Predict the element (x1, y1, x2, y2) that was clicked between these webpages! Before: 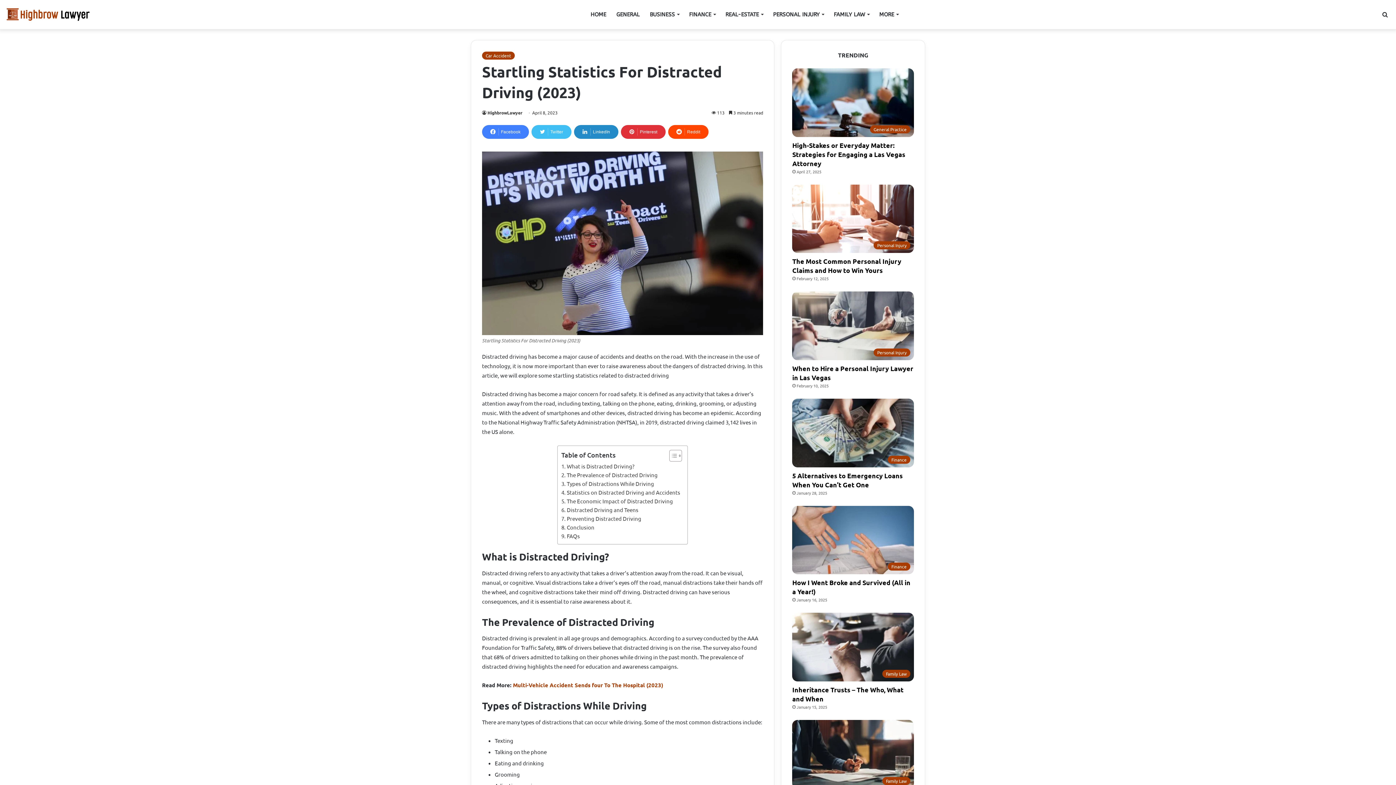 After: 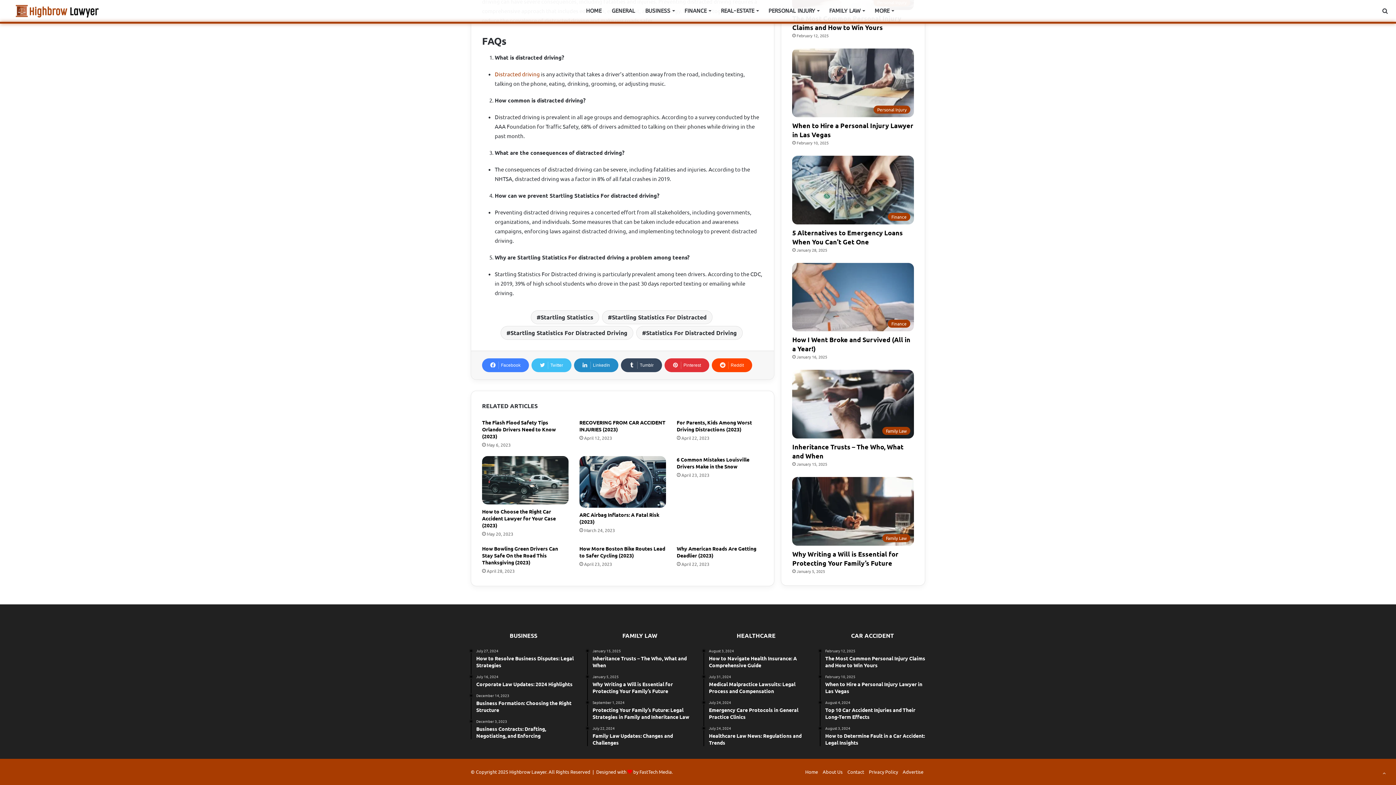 Action: bbox: (561, 532, 580, 540) label: FAQs